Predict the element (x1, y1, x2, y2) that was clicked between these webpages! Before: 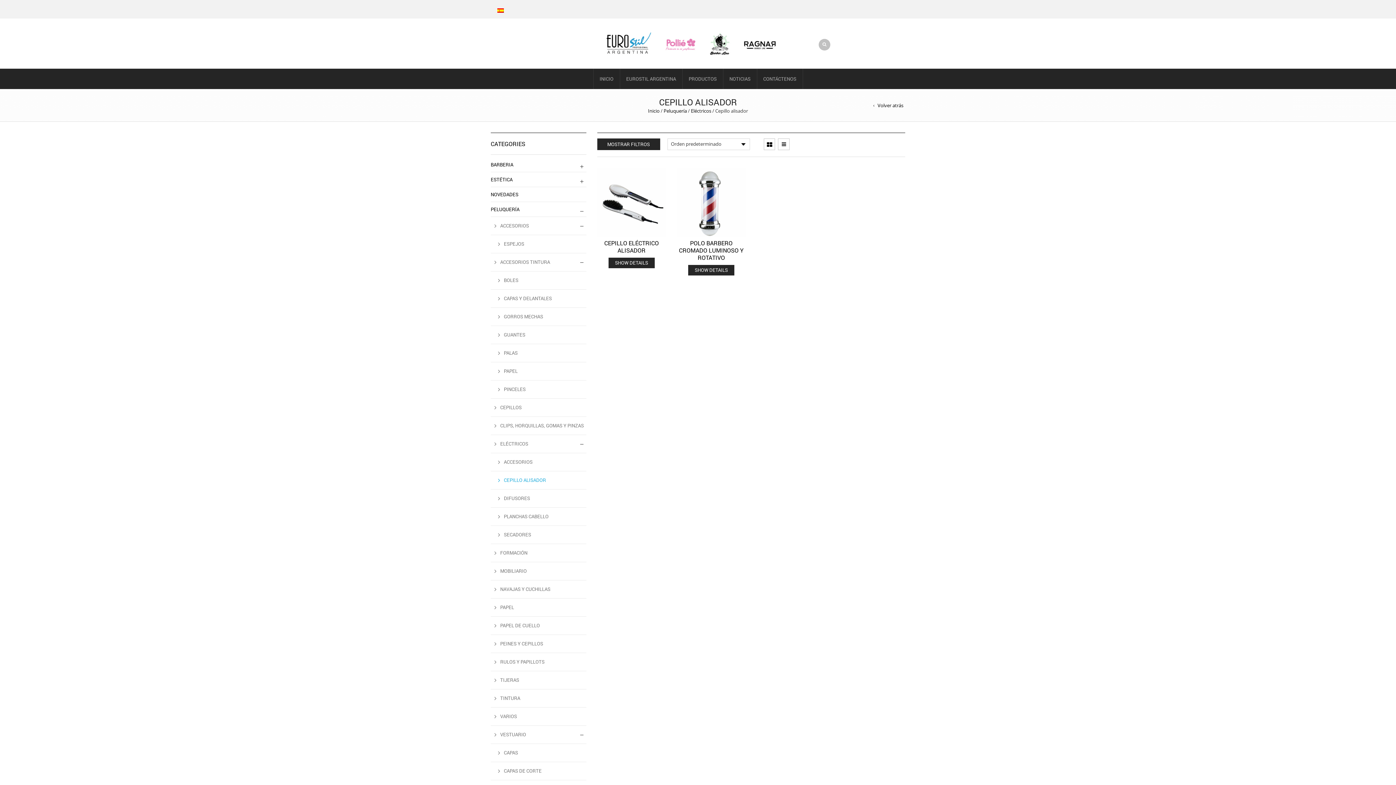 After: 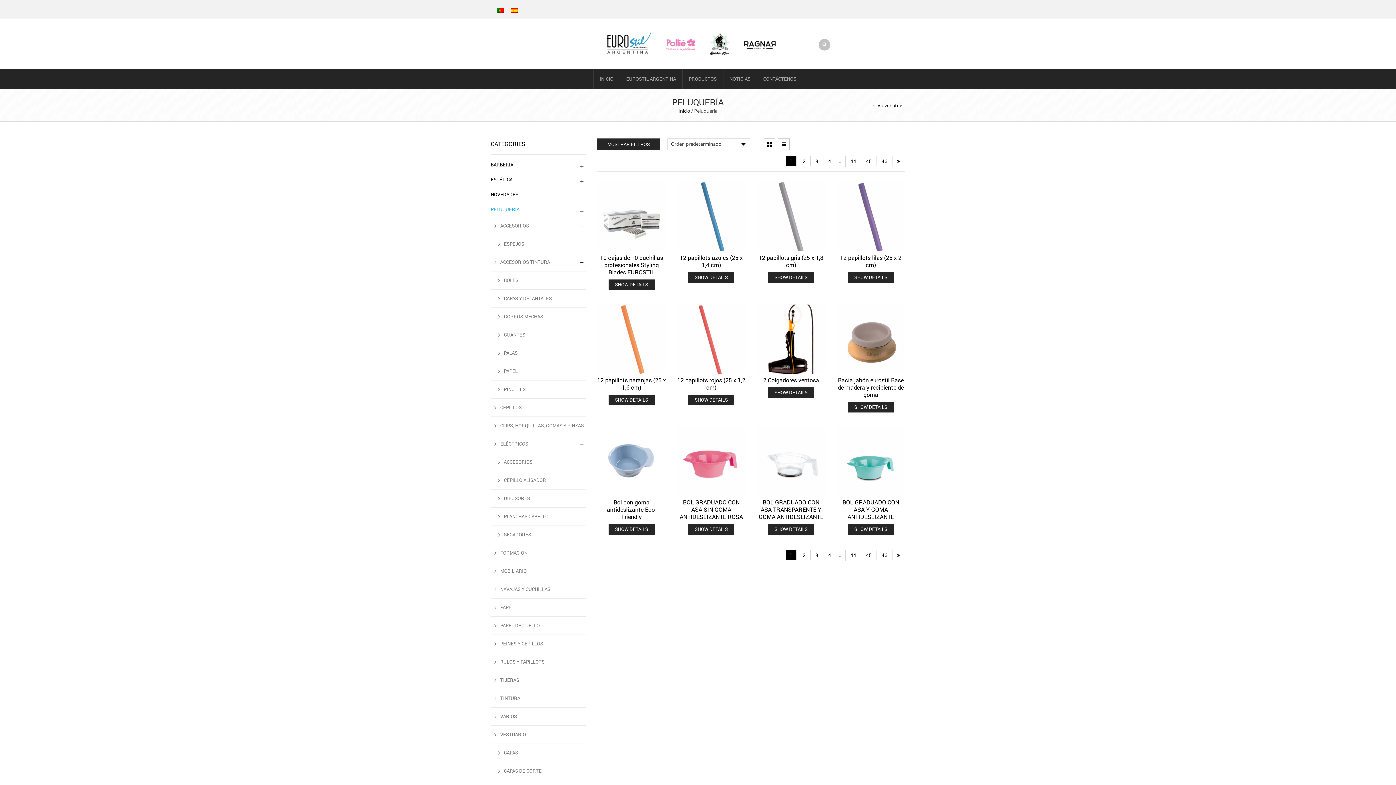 Action: label: Peluquería bbox: (663, 107, 687, 114)